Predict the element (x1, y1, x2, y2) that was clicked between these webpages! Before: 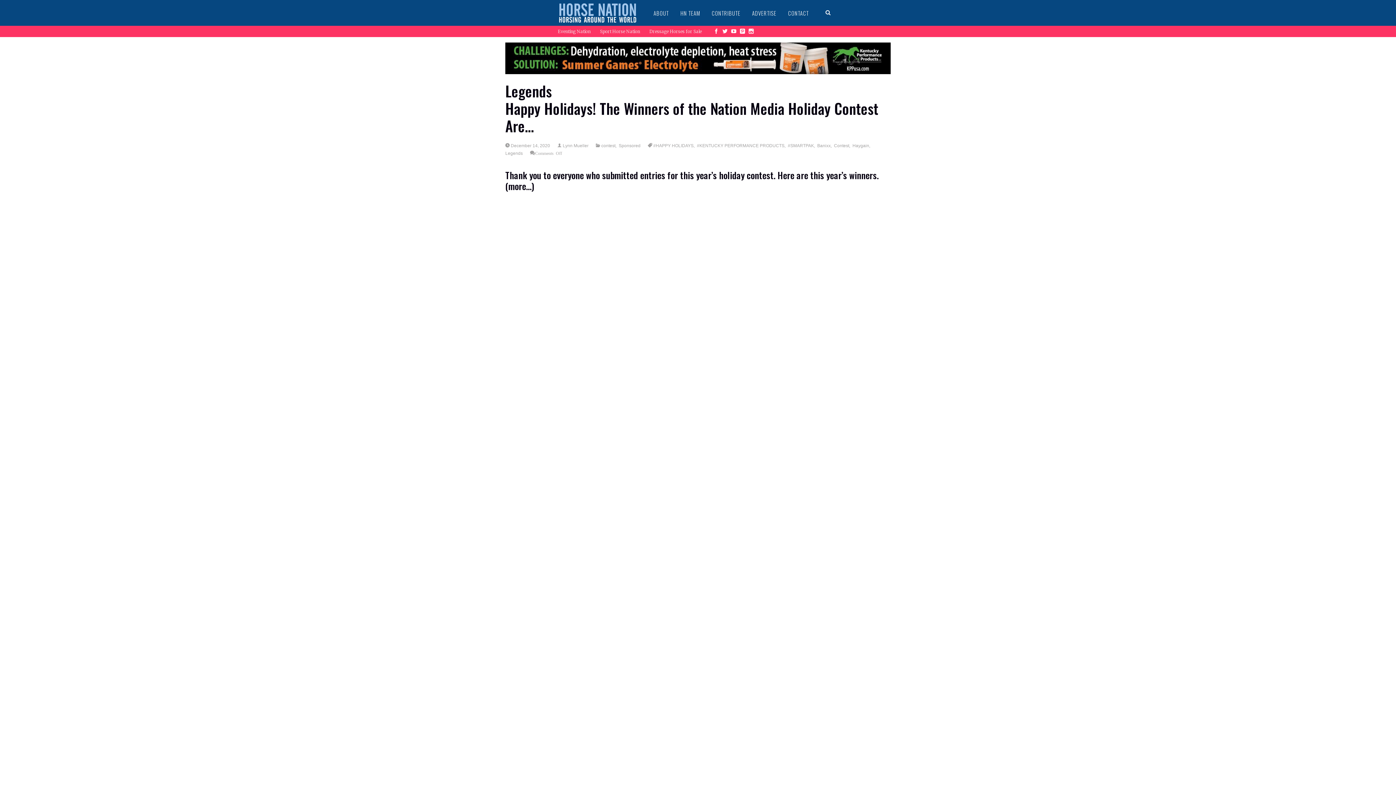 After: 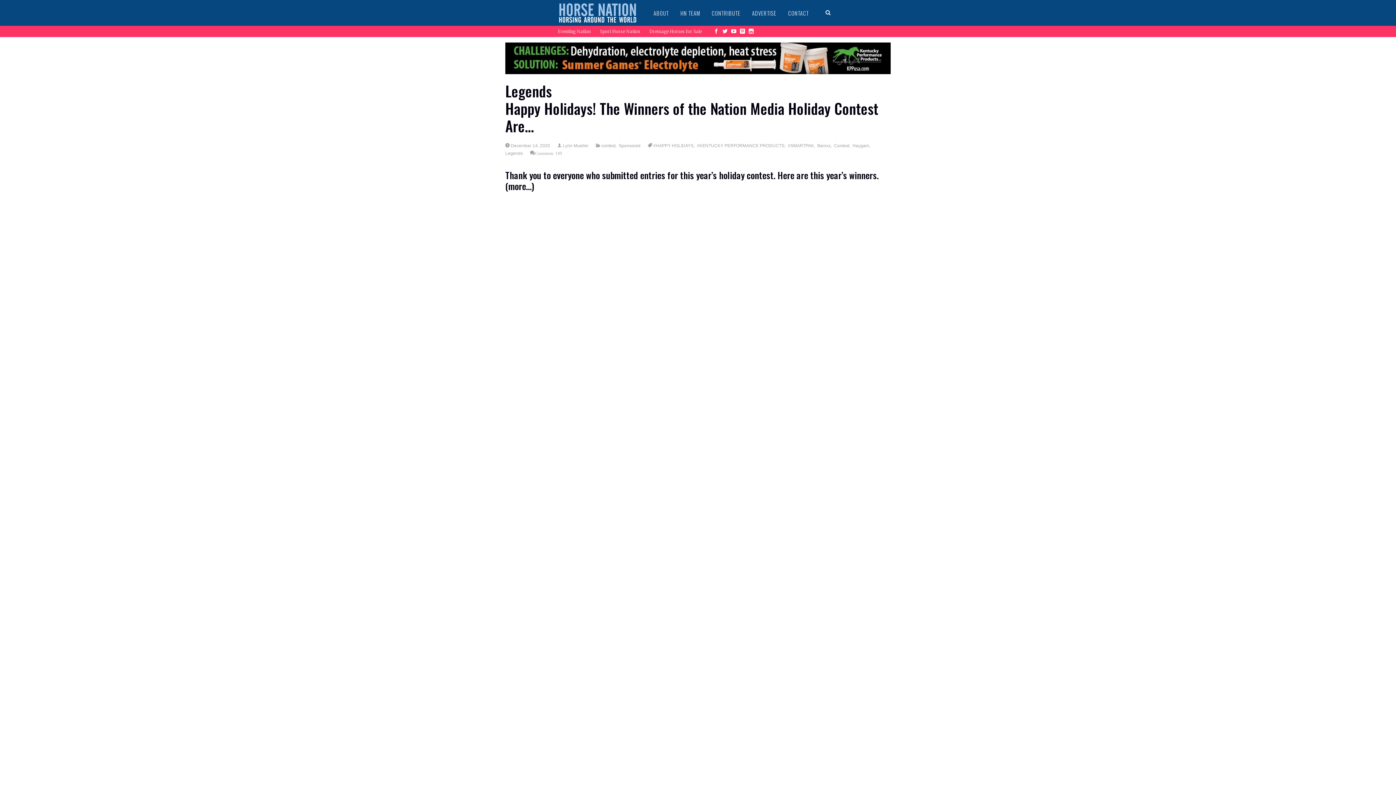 Action: bbox: (738, 28, 747, 34)